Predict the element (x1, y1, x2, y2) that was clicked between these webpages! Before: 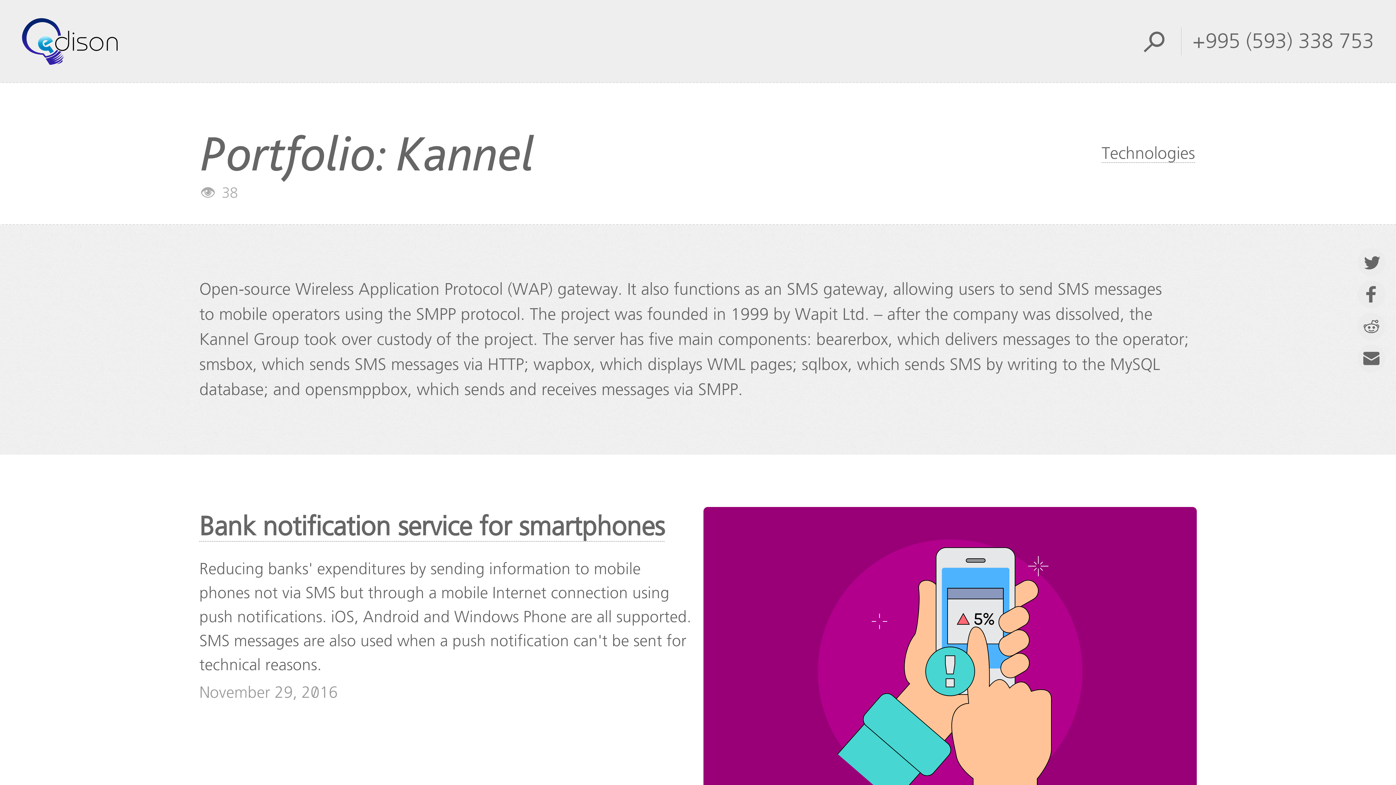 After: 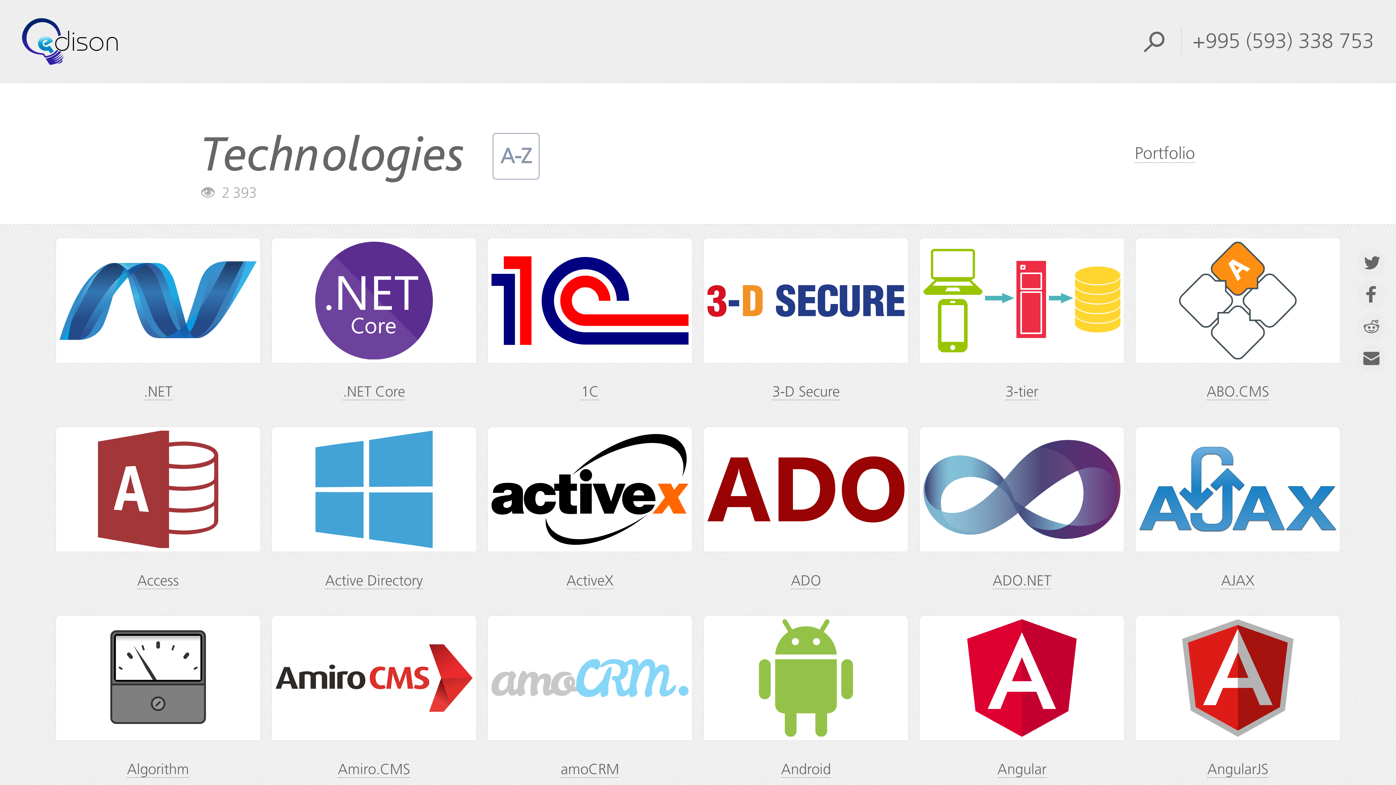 Action: label: Technologies bbox: (1101, 144, 1195, 162)